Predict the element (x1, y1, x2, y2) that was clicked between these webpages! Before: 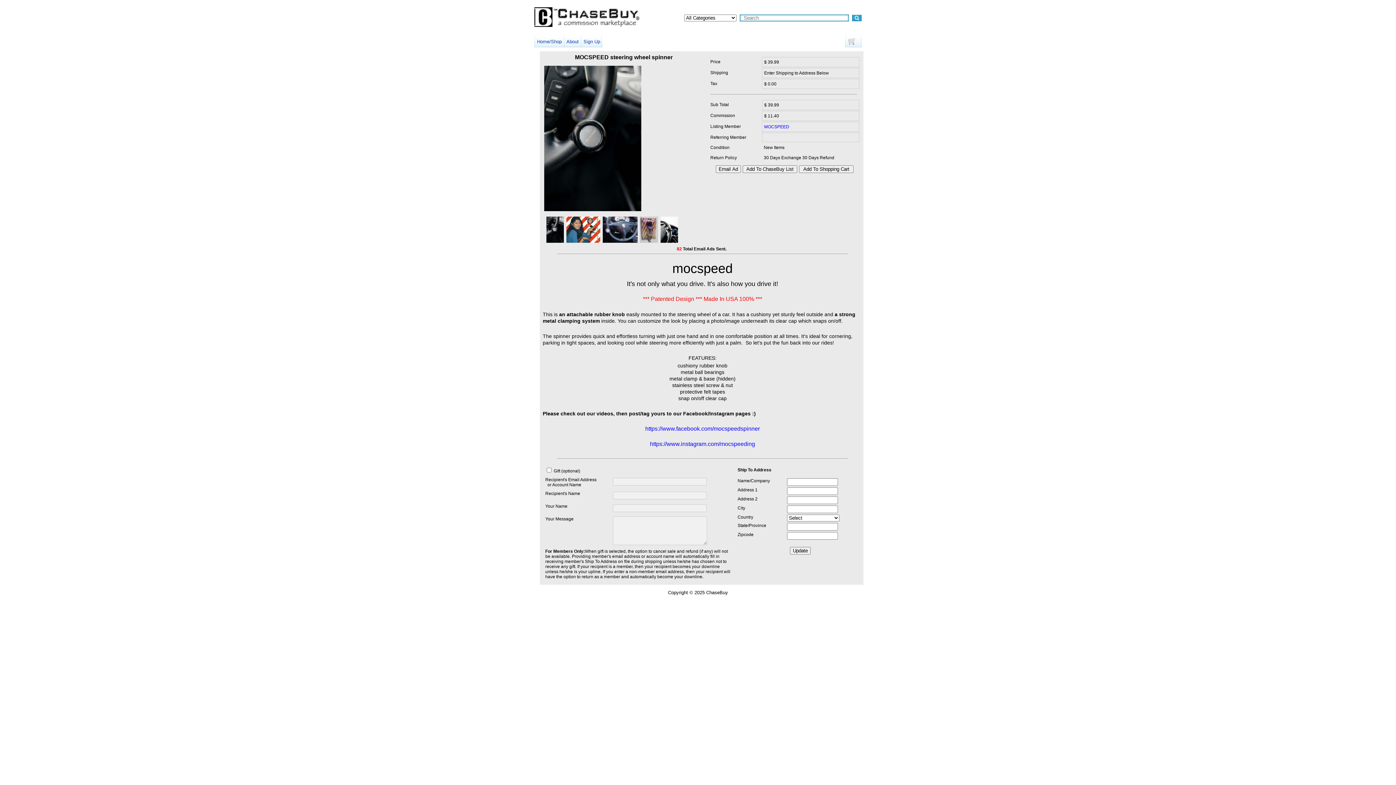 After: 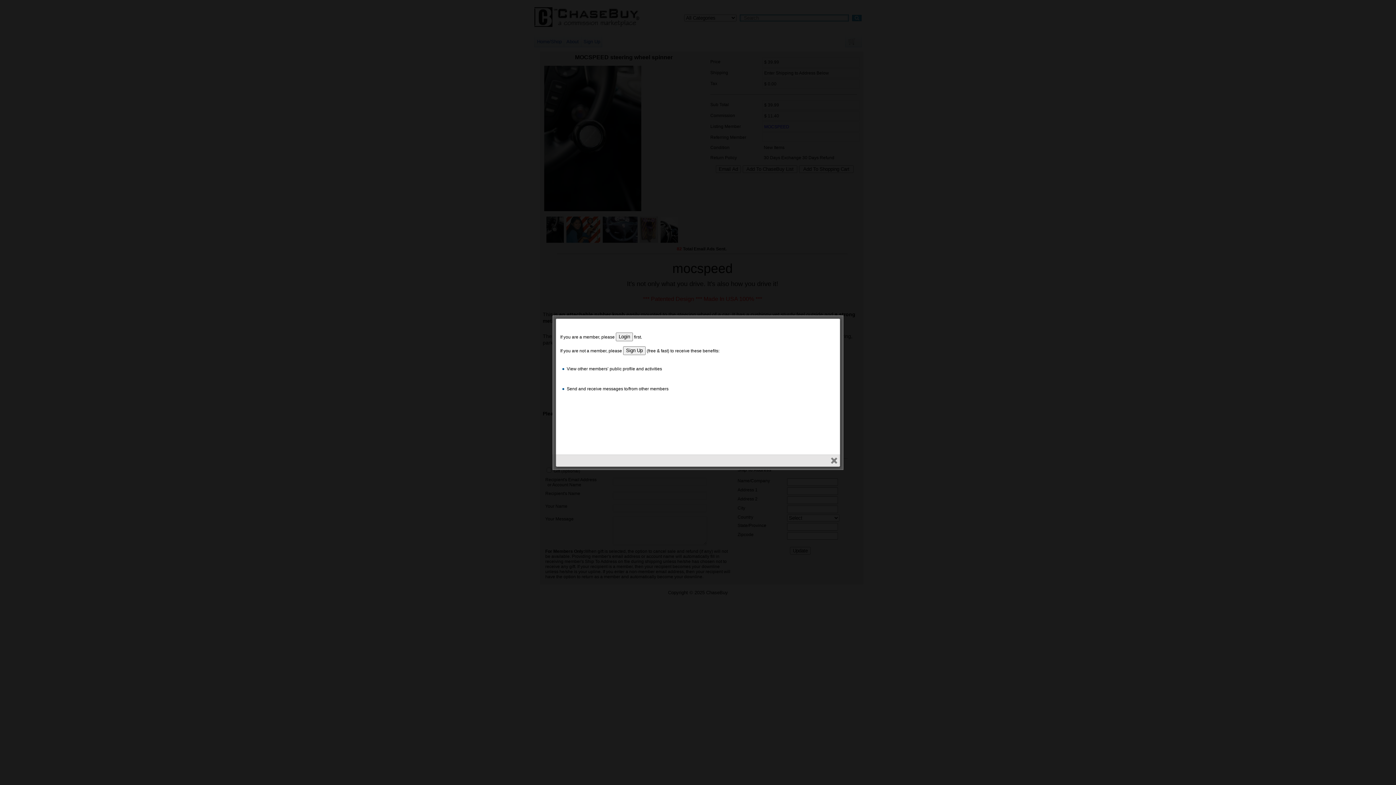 Action: label: MOCSPEED bbox: (764, 124, 789, 129)